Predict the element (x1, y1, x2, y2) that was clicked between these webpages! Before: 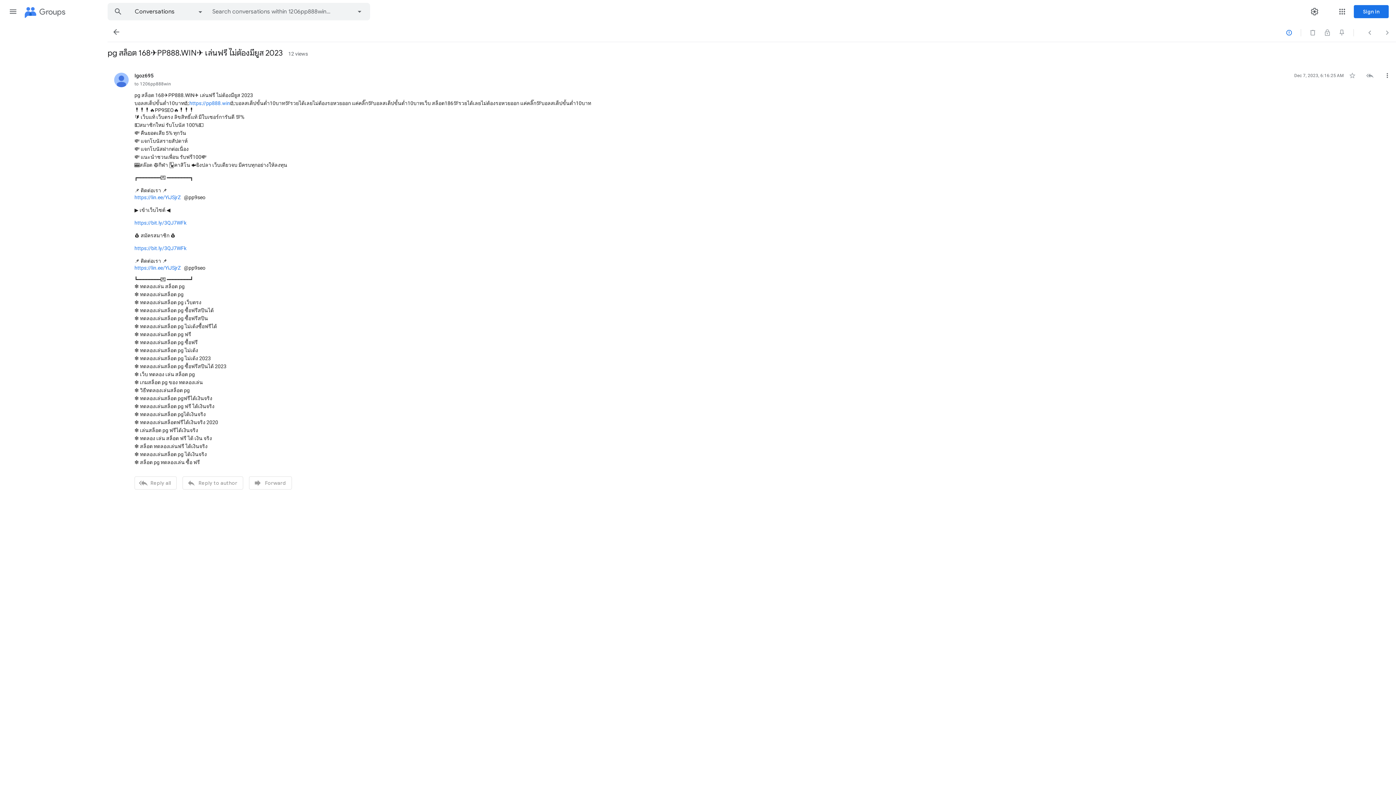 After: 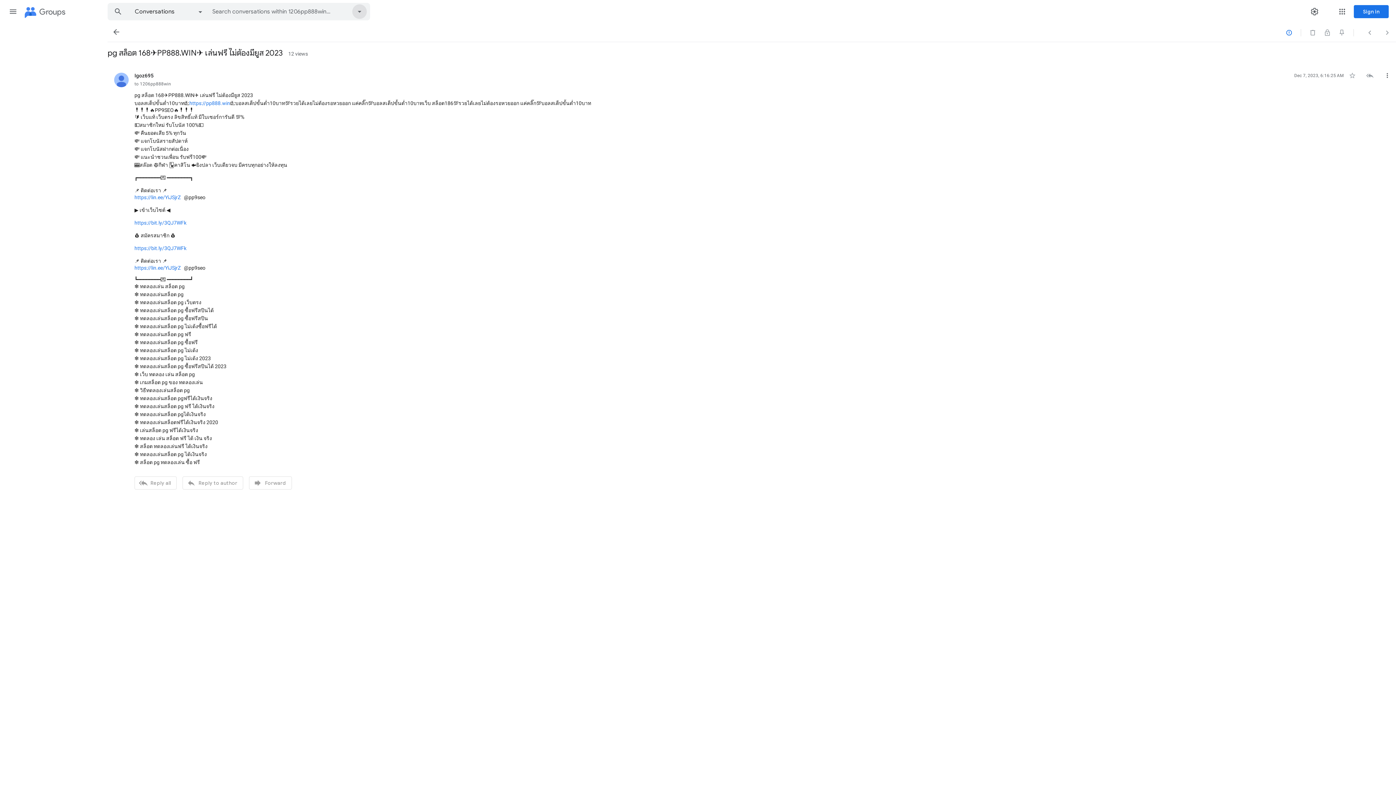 Action: bbox: (349, 3, 369, 20)